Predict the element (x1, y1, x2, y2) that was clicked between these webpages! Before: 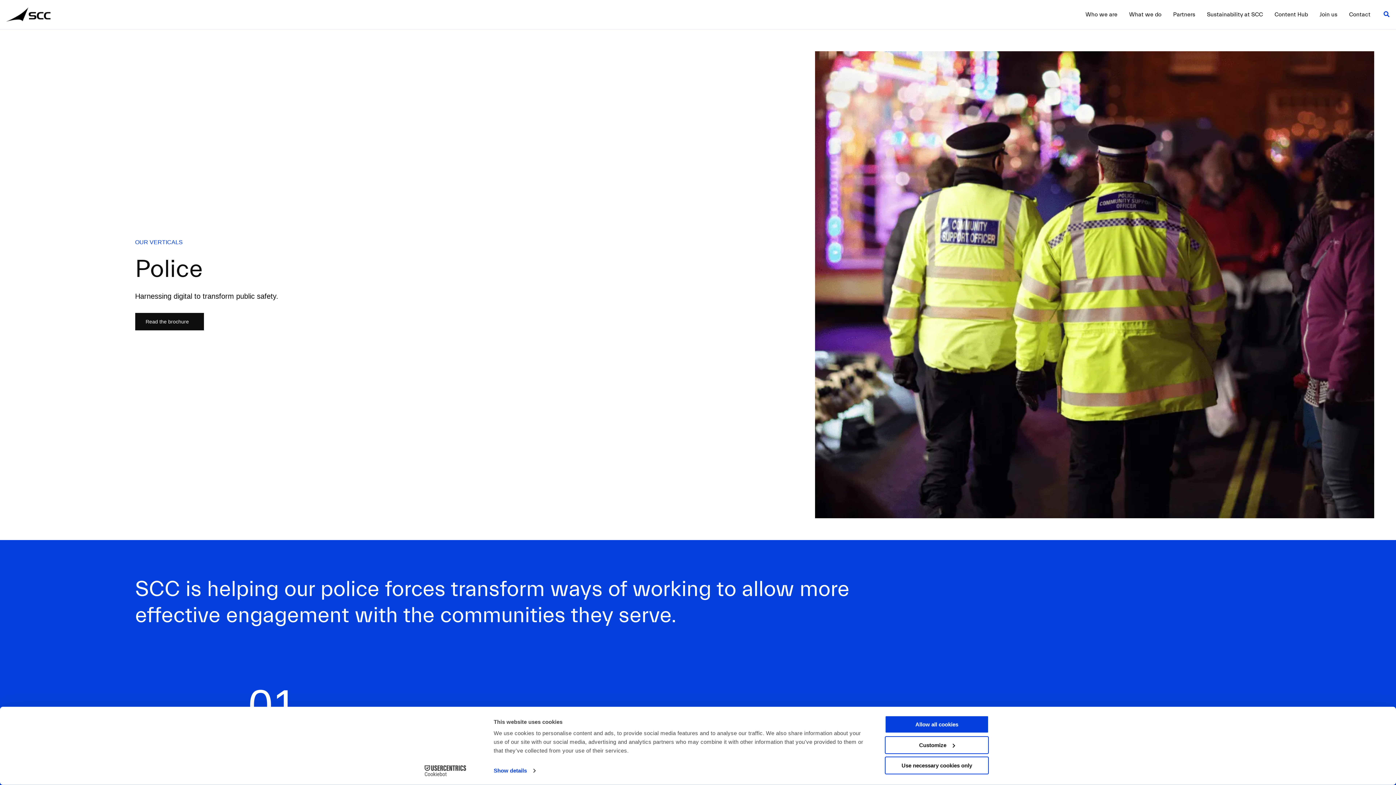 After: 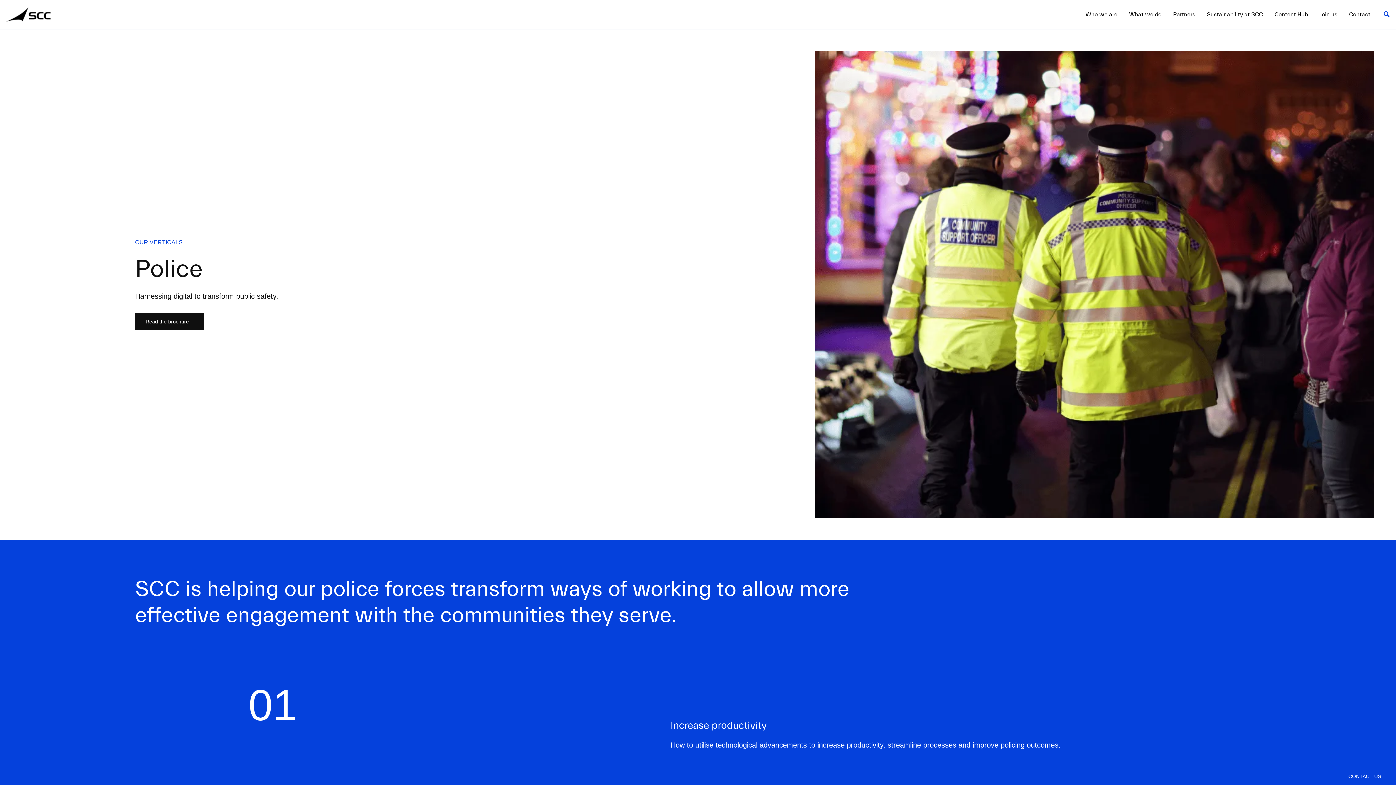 Action: bbox: (885, 757, 989, 774) label: Use necessary cookies only